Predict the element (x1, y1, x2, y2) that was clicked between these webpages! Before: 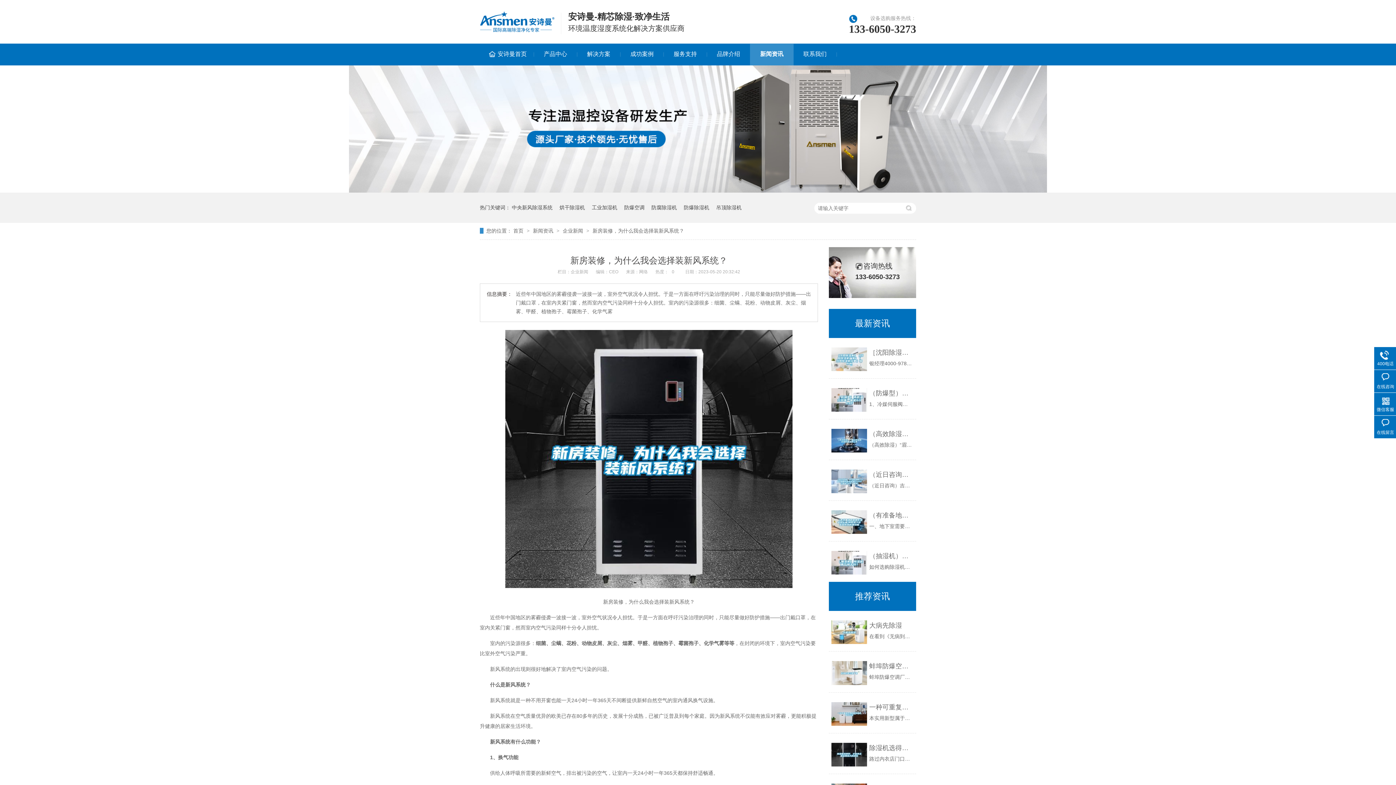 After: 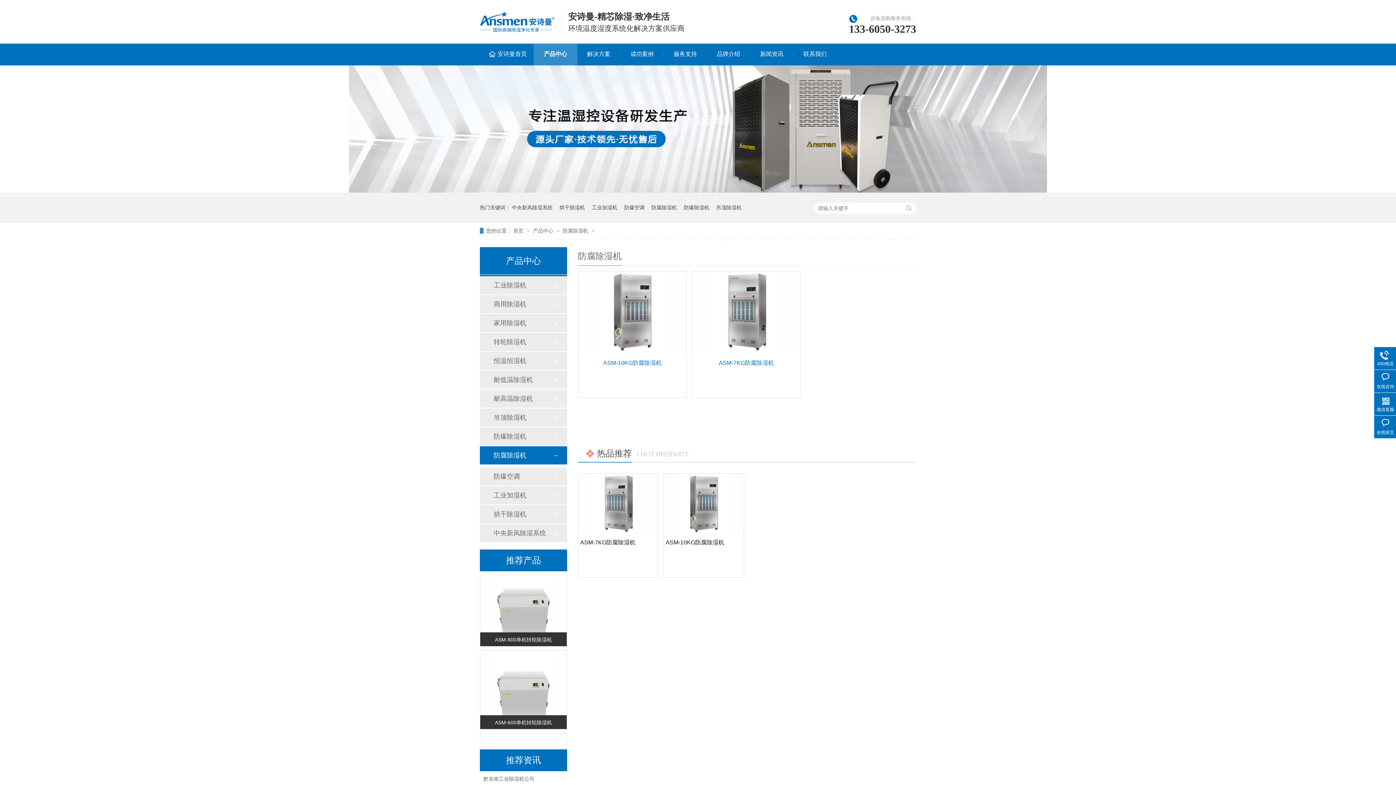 Action: label: 防腐除湿机 bbox: (651, 192, 677, 222)